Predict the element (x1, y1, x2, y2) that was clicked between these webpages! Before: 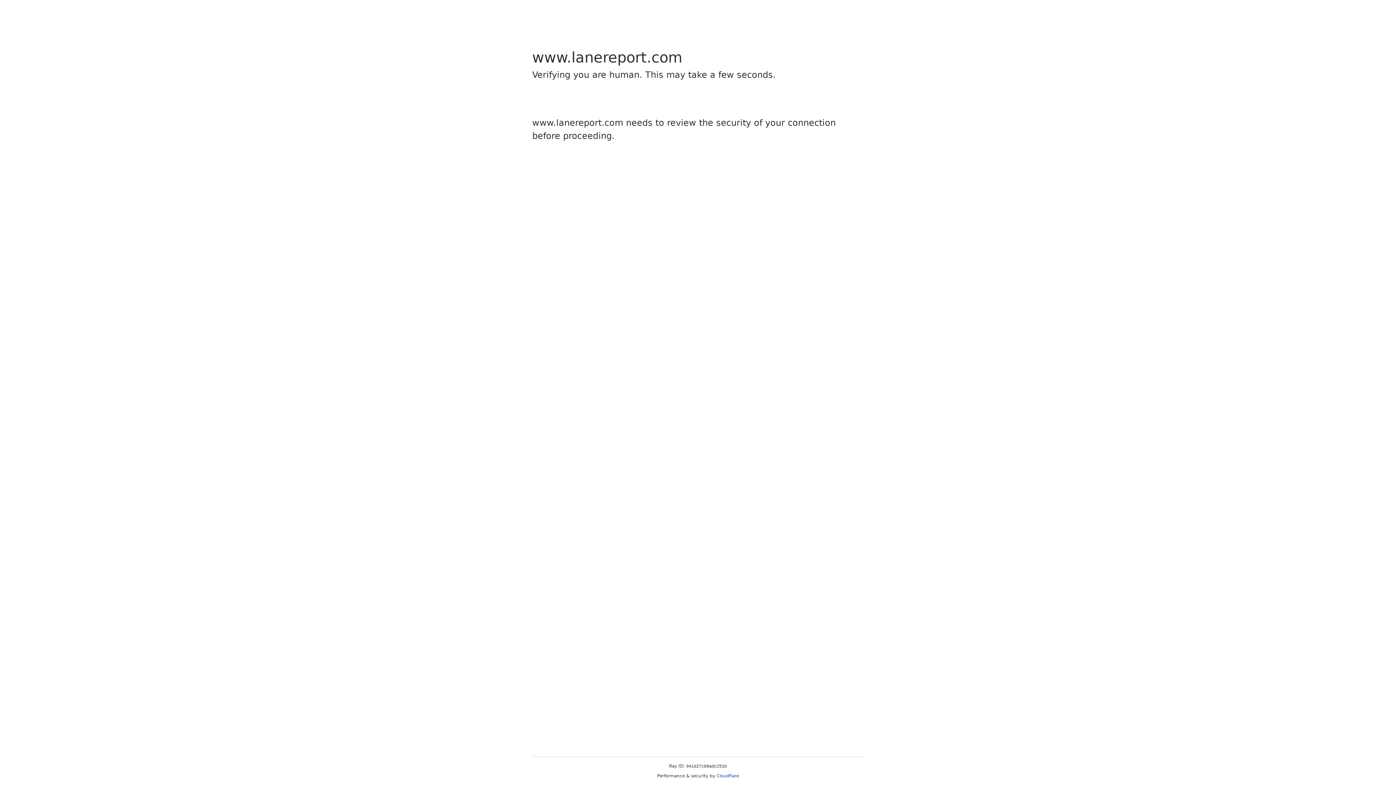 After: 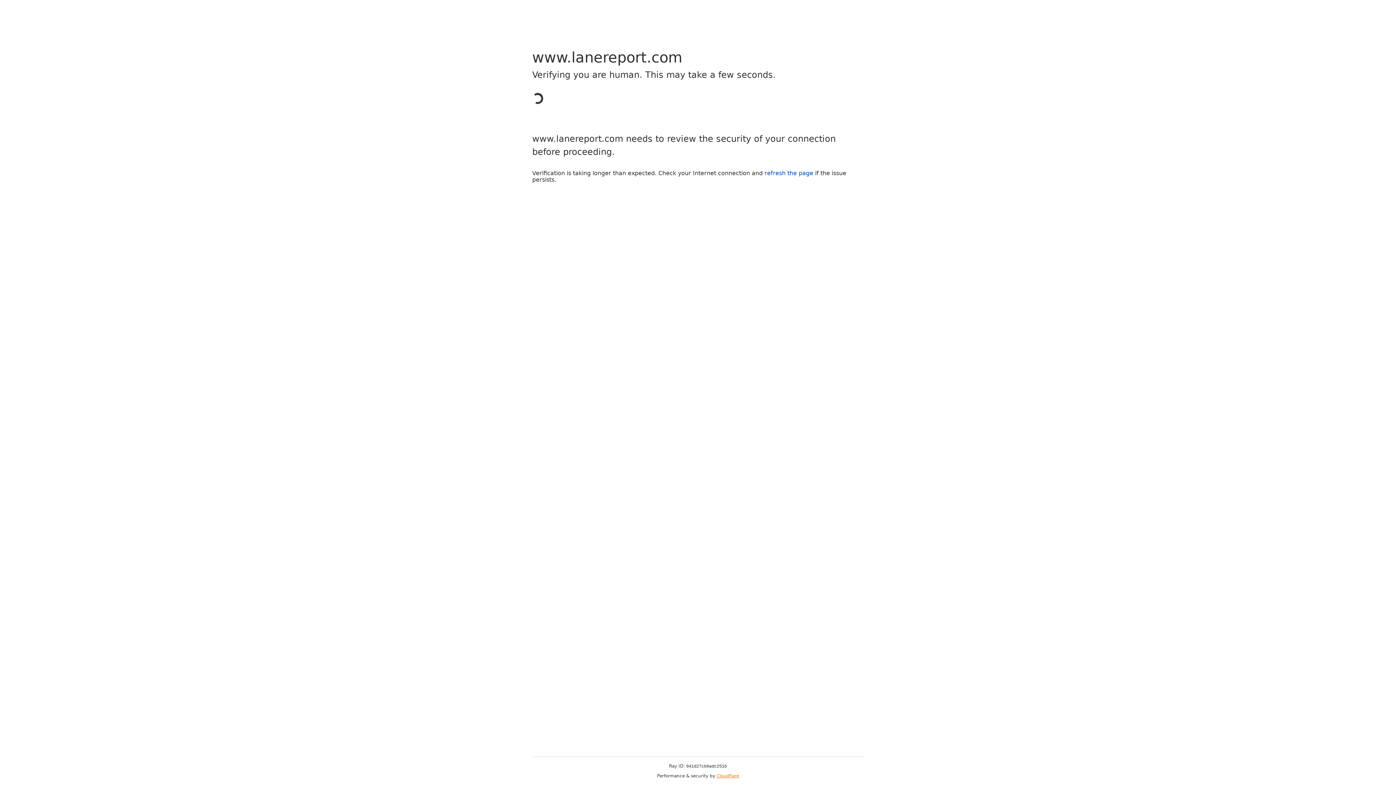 Action: bbox: (716, 773, 739, 778) label: Cloudflare